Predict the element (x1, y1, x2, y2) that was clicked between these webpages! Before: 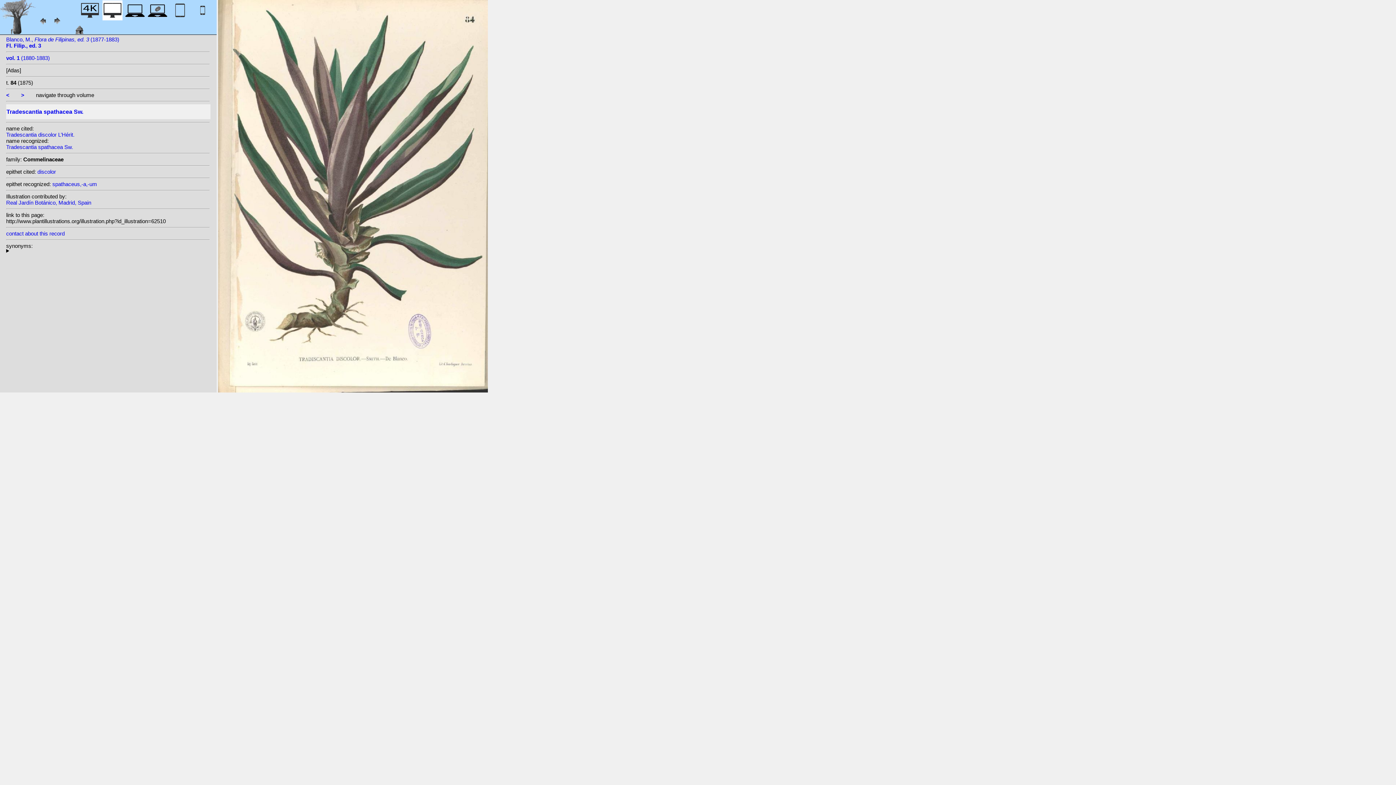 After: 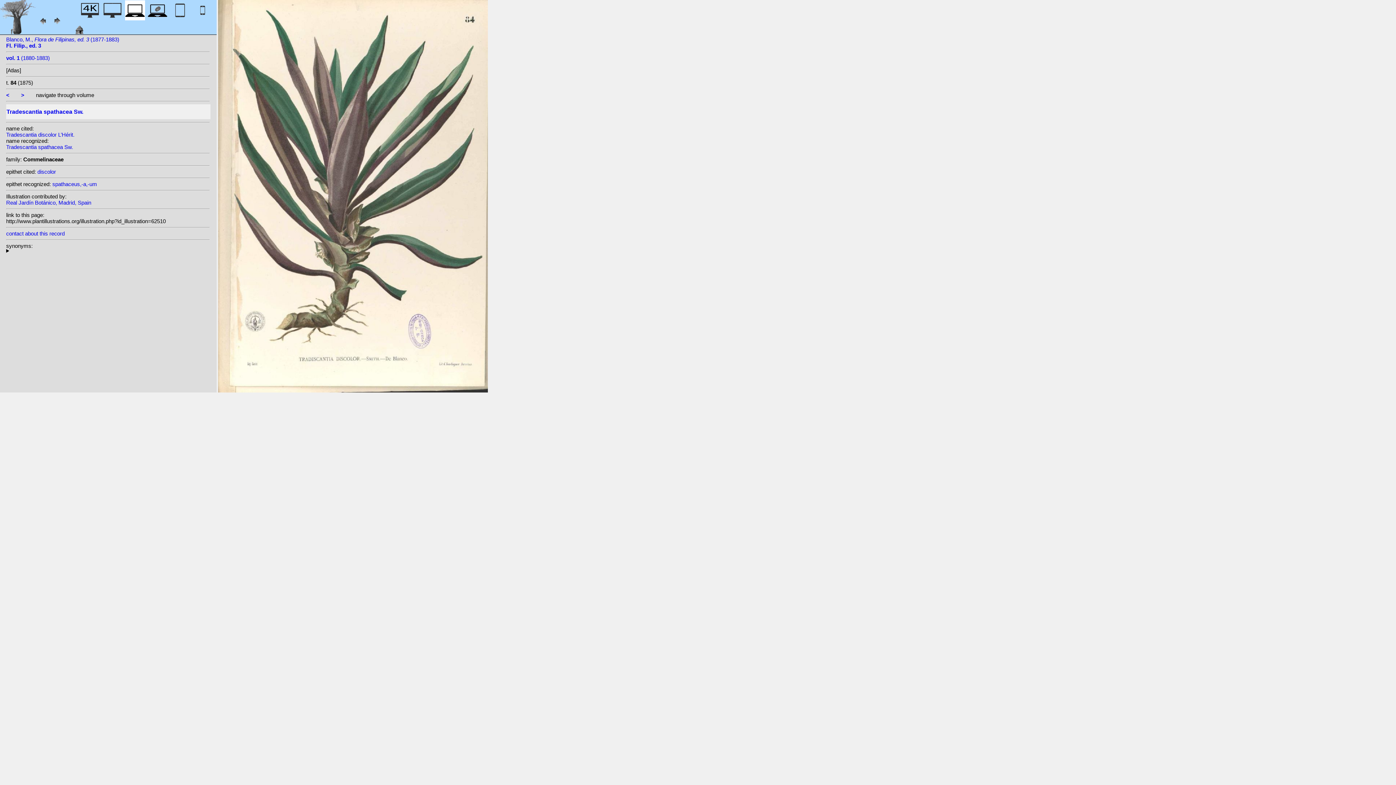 Action: bbox: (125, 12, 145, 22)